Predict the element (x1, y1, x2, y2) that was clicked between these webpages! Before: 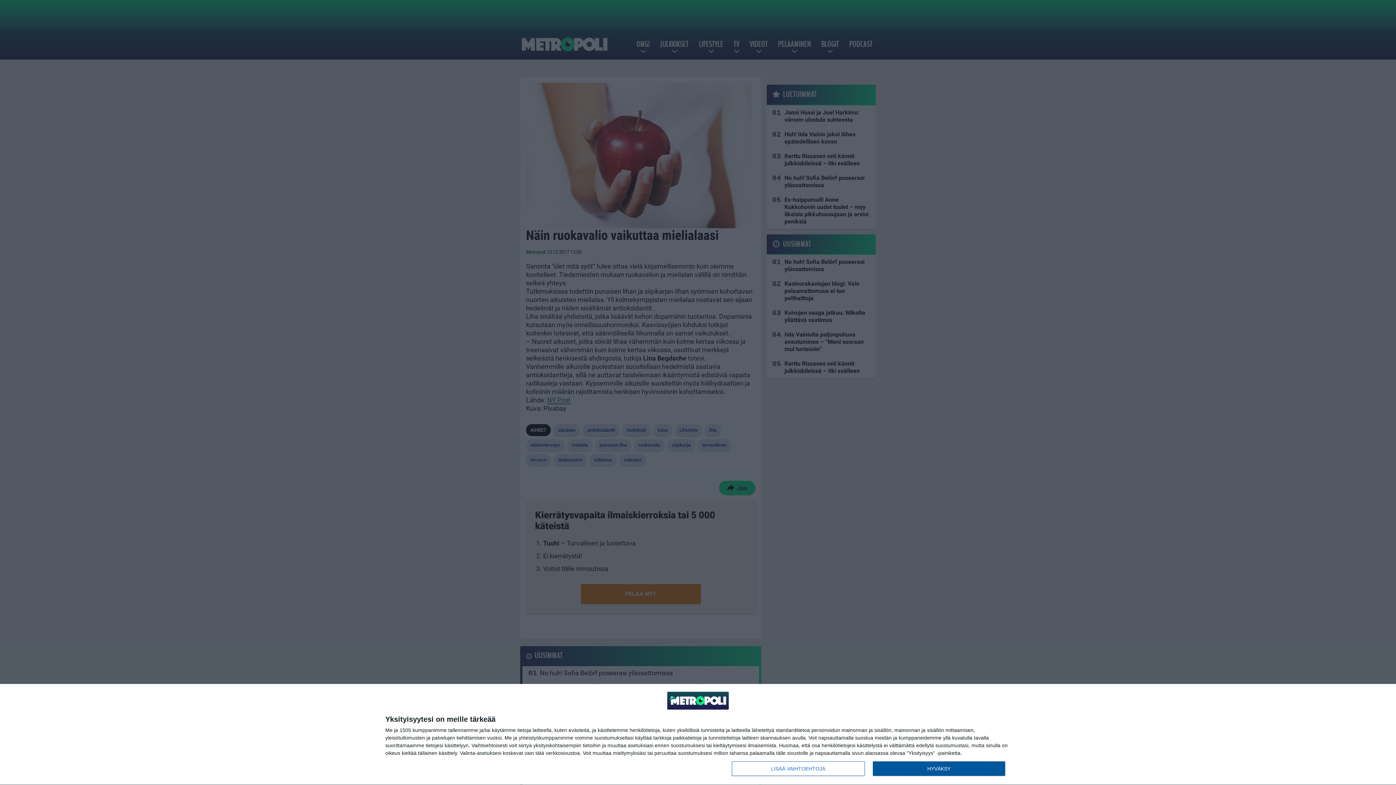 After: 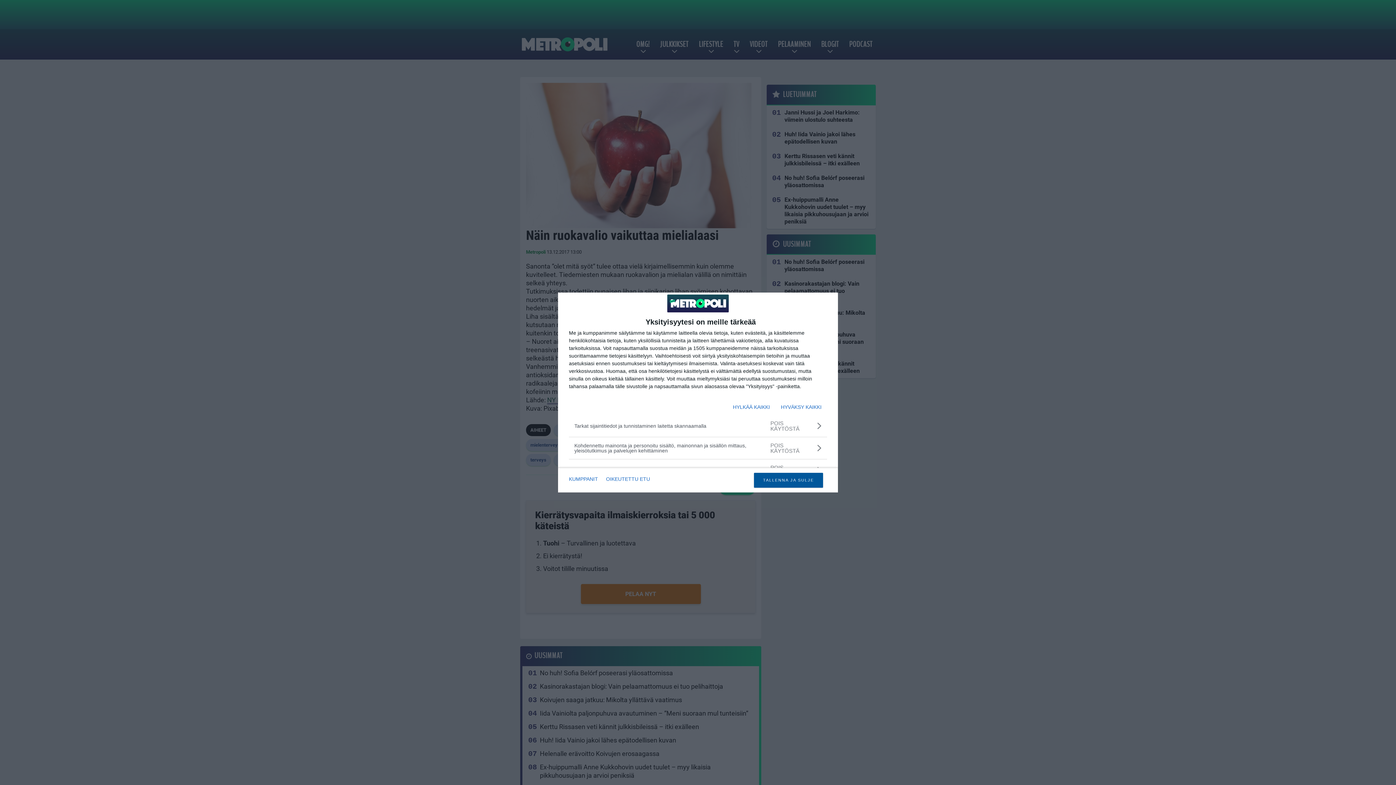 Action: label: LISÄÄ VAIHTOEHTOJA bbox: (732, 761, 864, 776)